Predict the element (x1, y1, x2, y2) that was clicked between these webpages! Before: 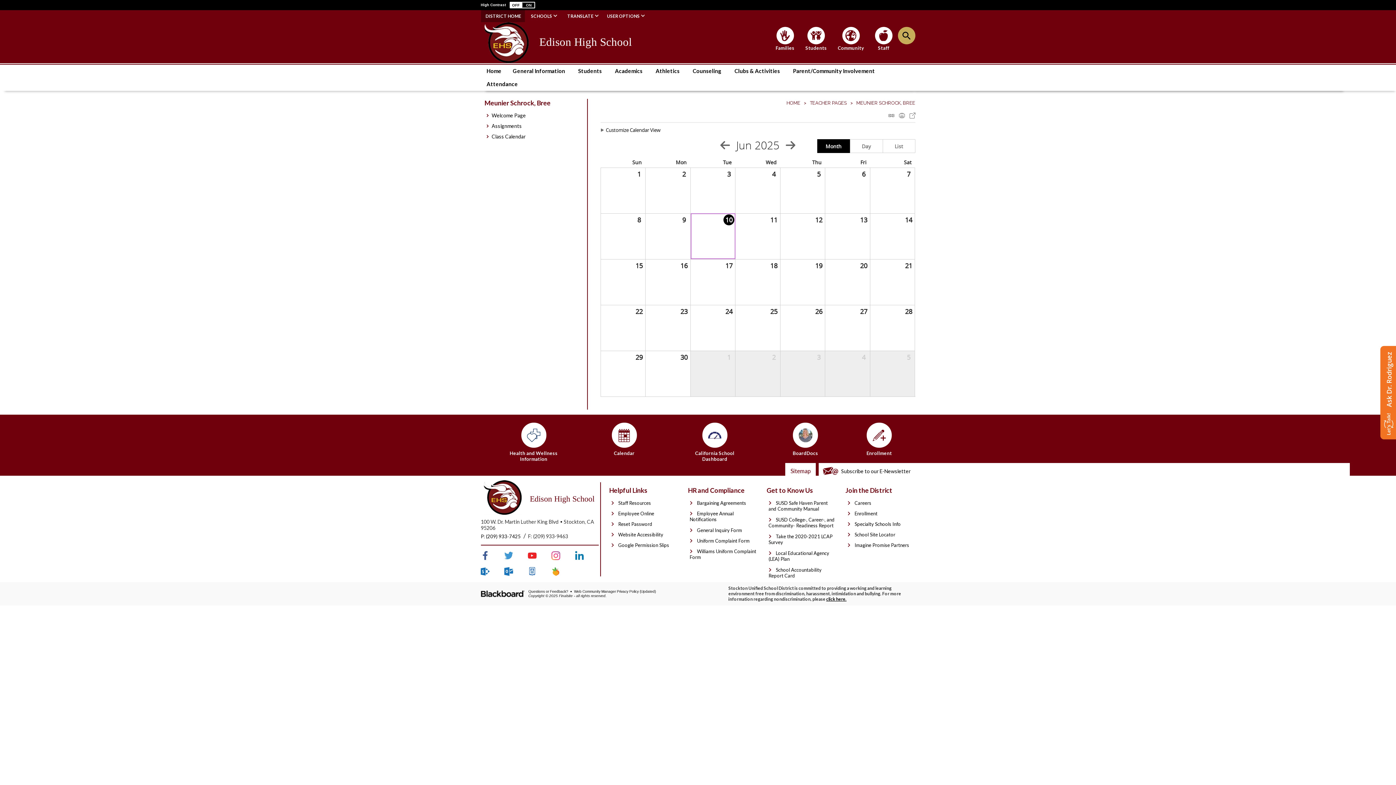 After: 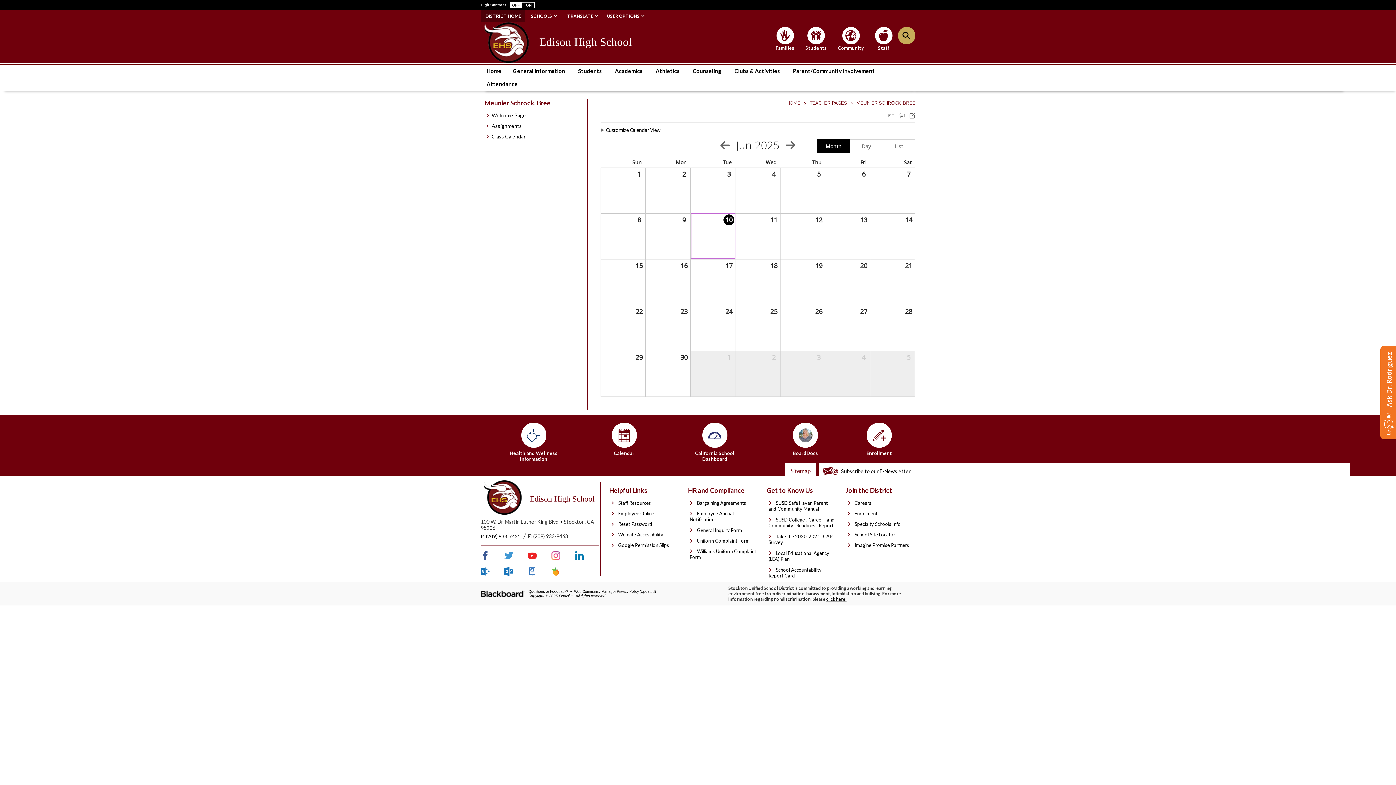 Action: bbox: (486, 133, 587, 139) label: Class Calendar